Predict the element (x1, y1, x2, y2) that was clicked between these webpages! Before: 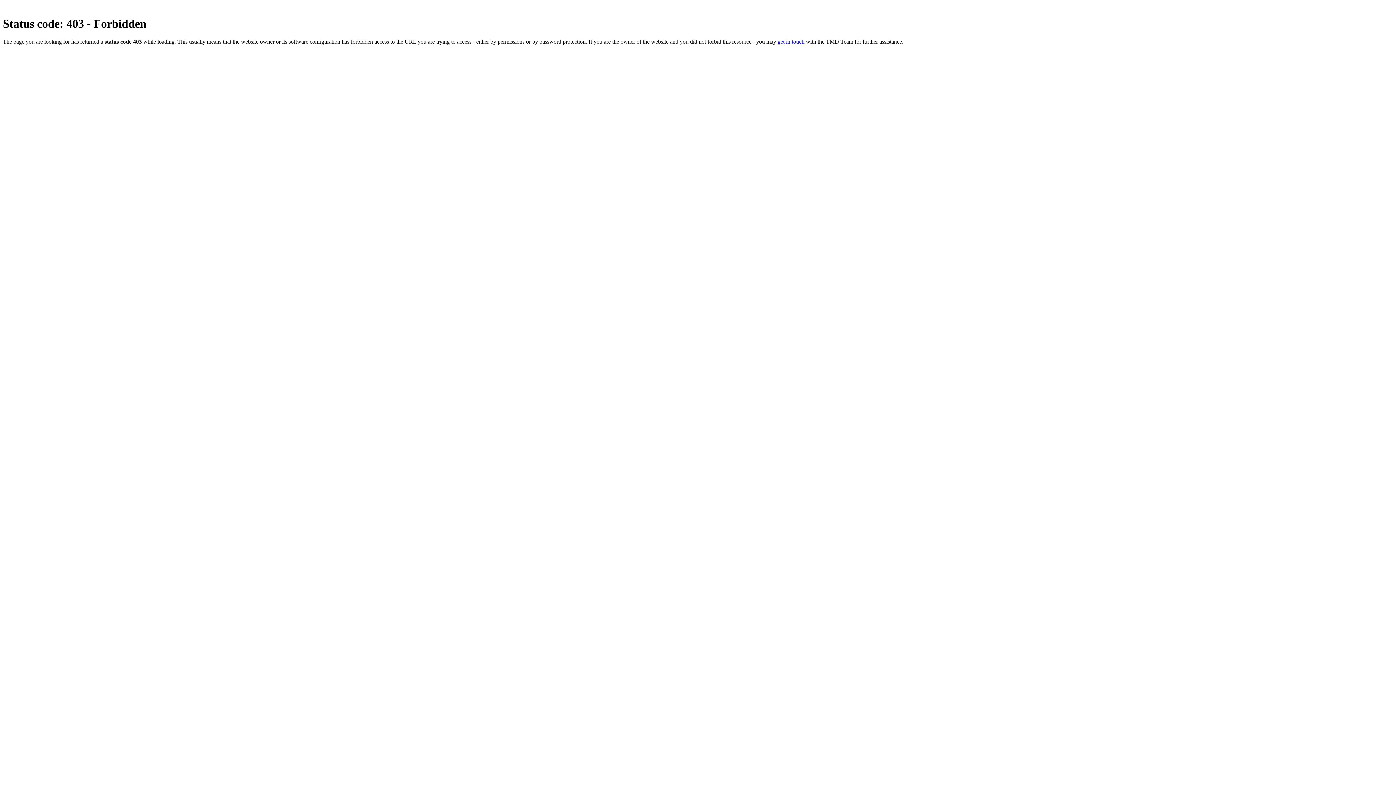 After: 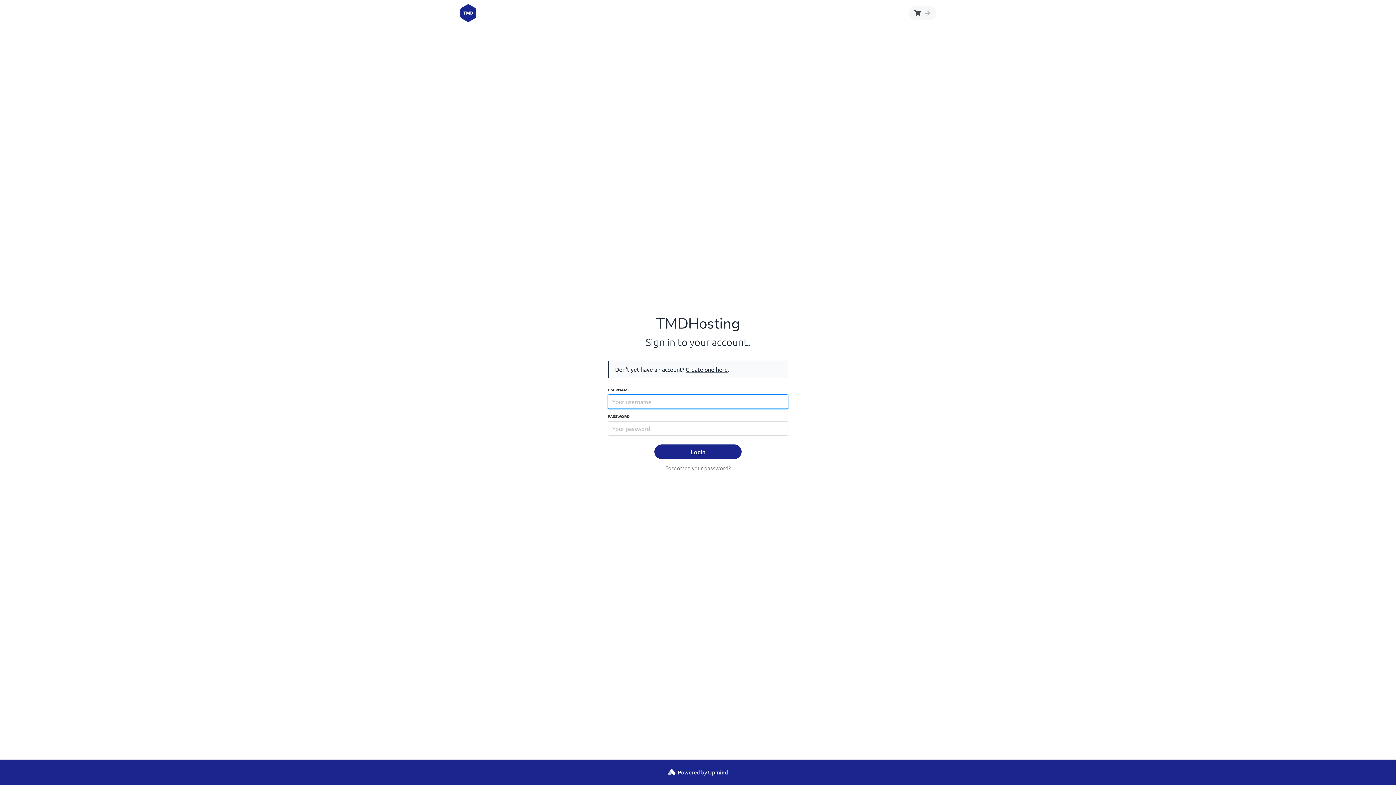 Action: bbox: (777, 38, 804, 44) label: get in touch